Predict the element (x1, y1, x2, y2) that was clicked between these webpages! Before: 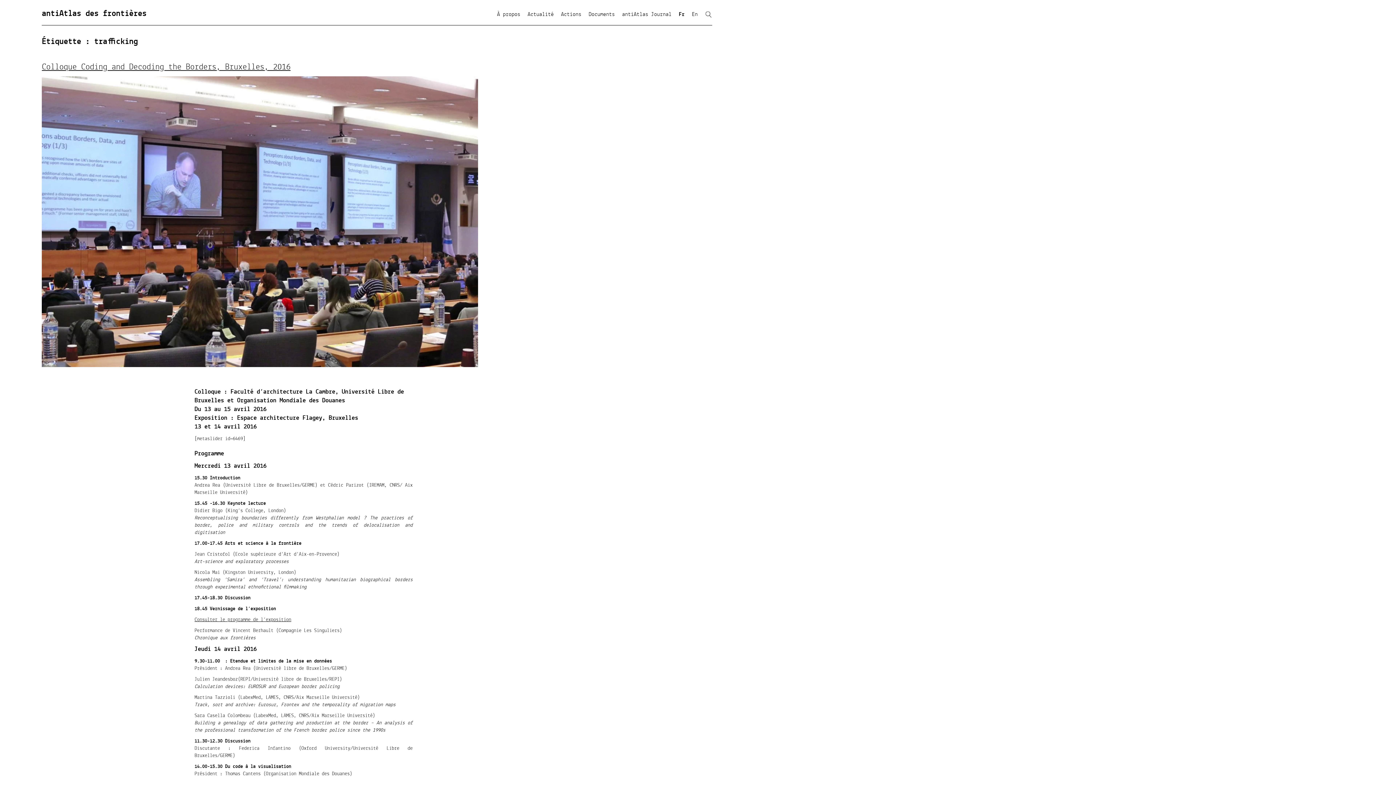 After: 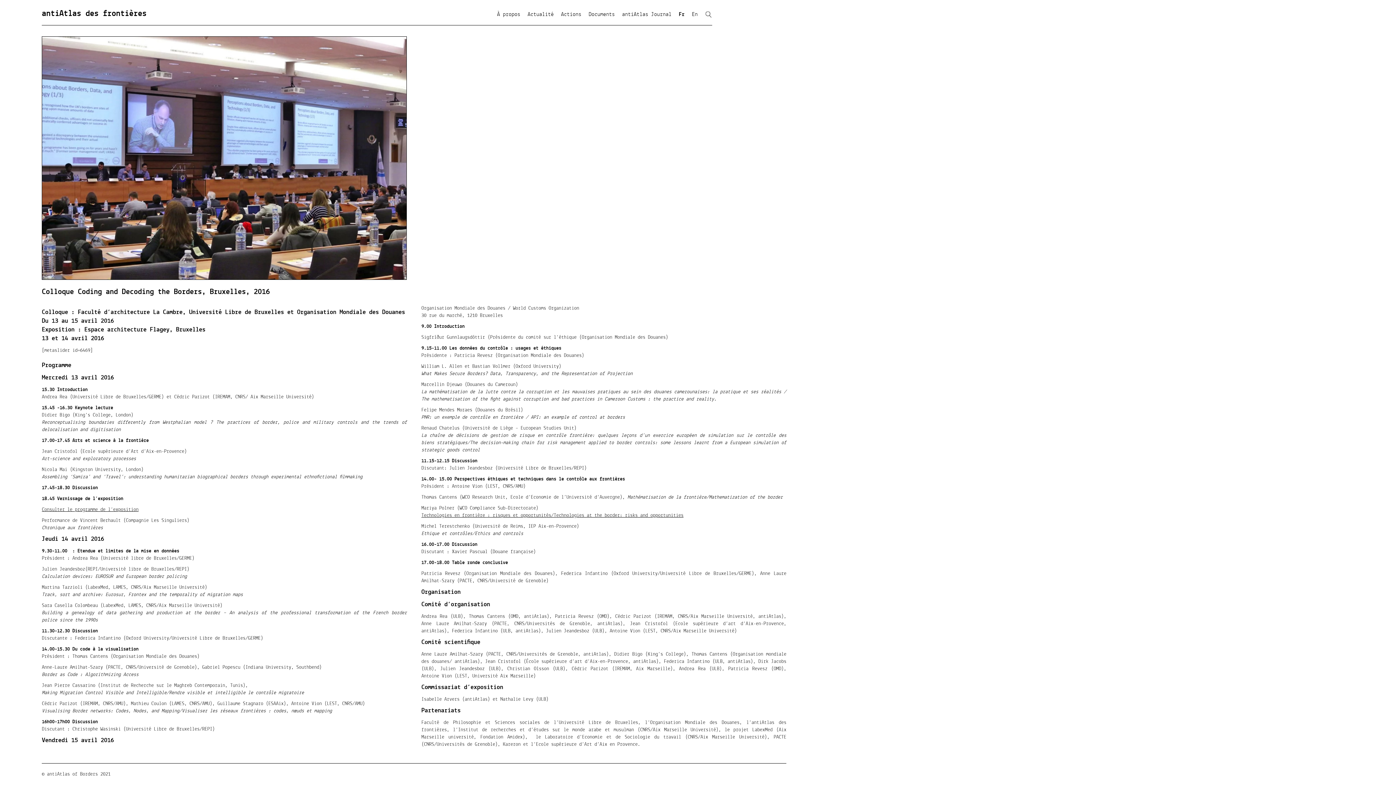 Action: label: Colloque Coding and Decoding the Borders, Bruxelles, 2016 bbox: (41, 59, 290, 74)